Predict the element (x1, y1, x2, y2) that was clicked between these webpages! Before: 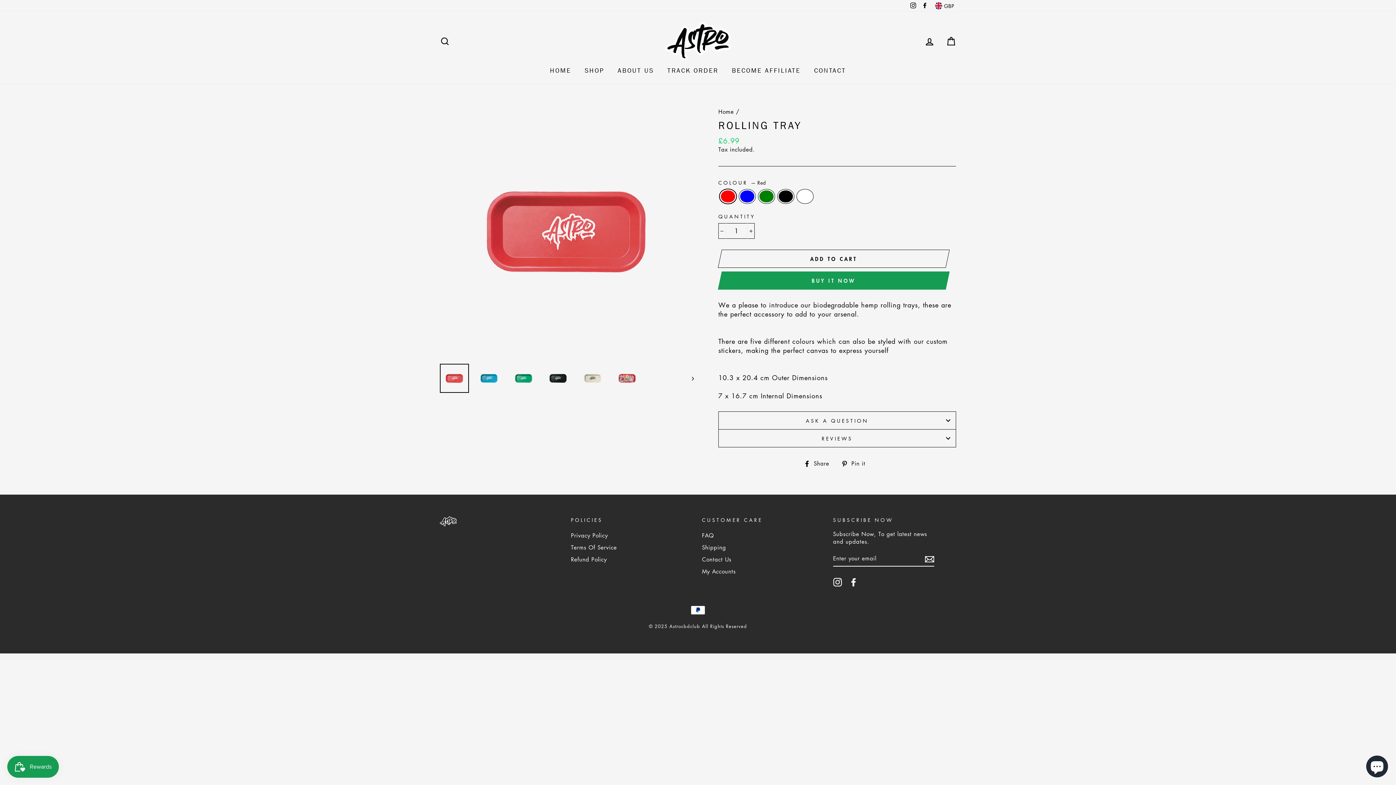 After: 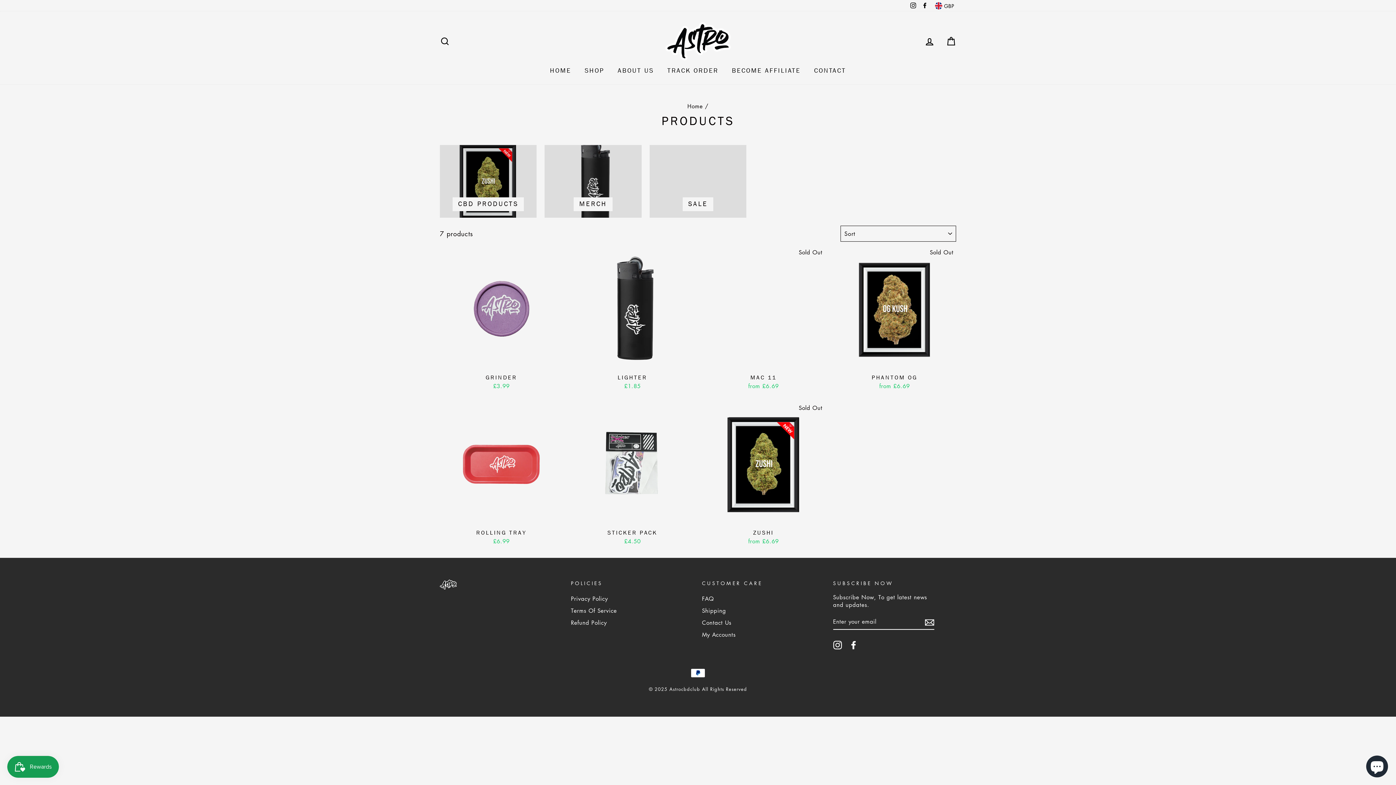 Action: label: SHOP bbox: (579, 64, 609, 77)